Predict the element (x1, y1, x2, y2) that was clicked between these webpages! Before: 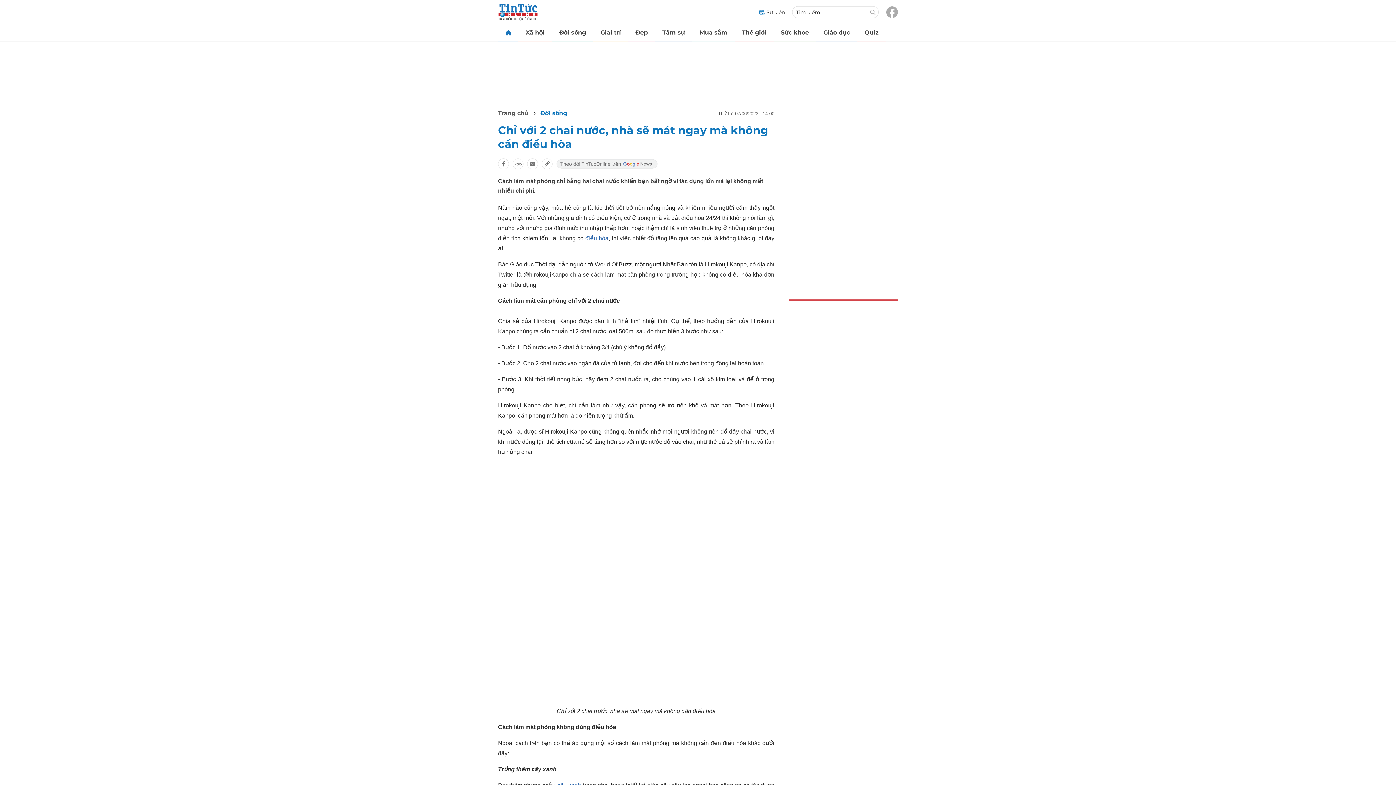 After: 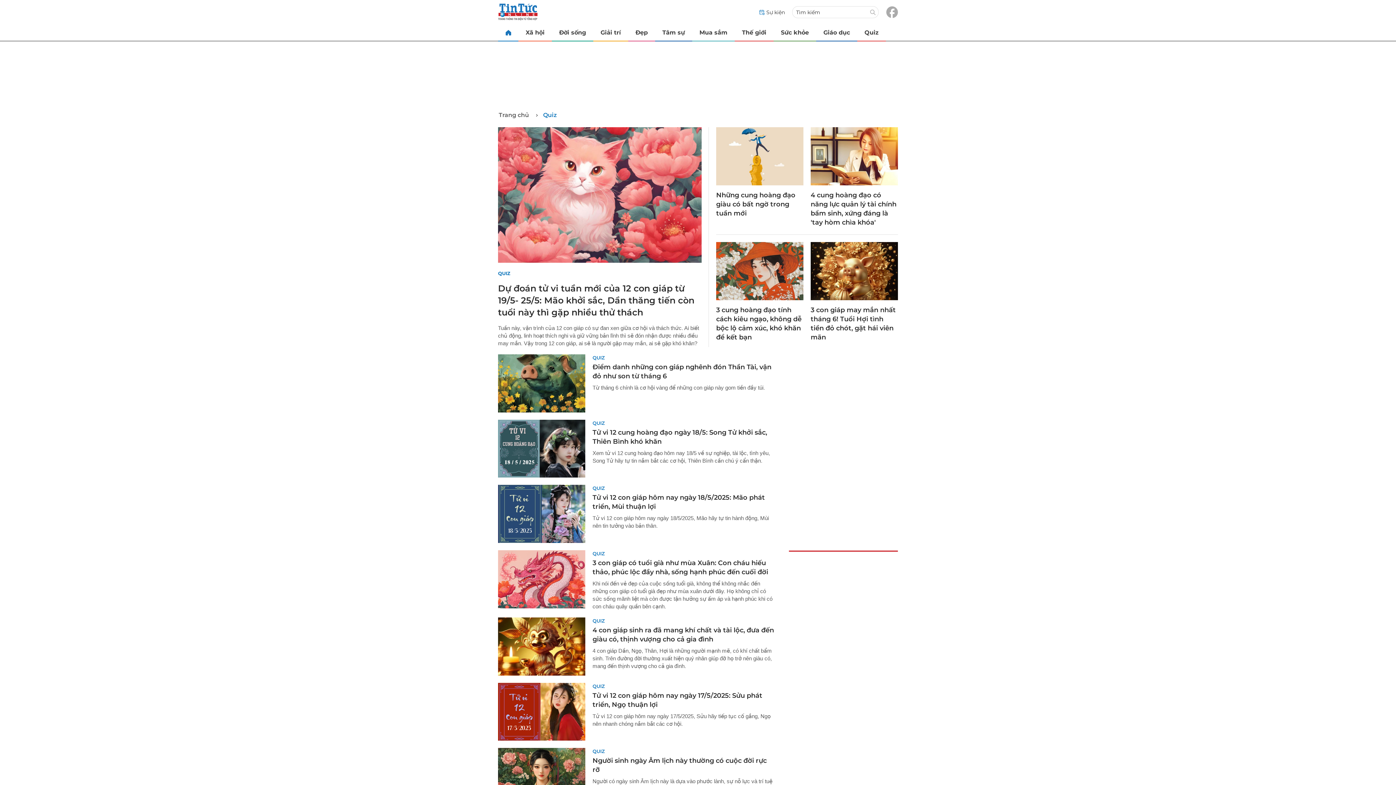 Action: bbox: (857, 24, 886, 40) label: Quiz